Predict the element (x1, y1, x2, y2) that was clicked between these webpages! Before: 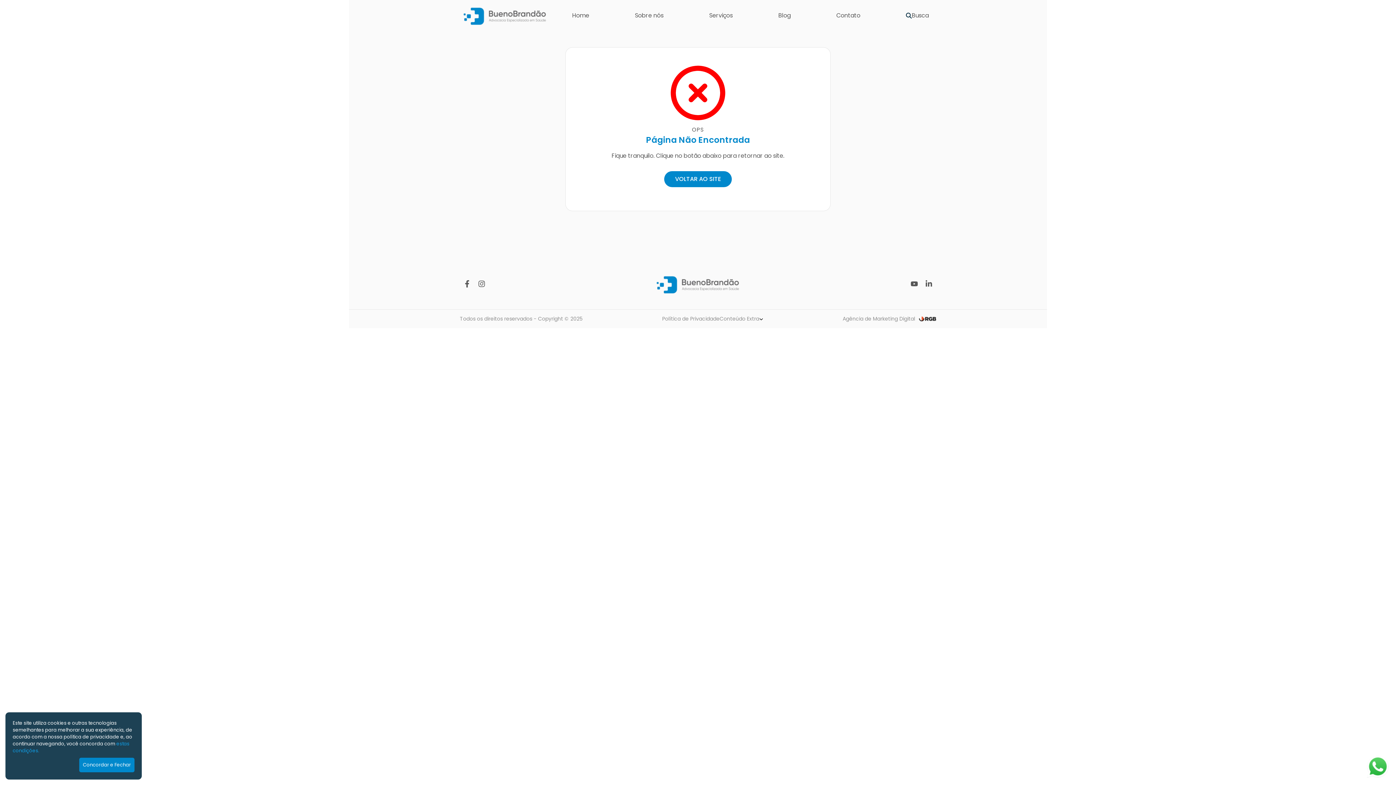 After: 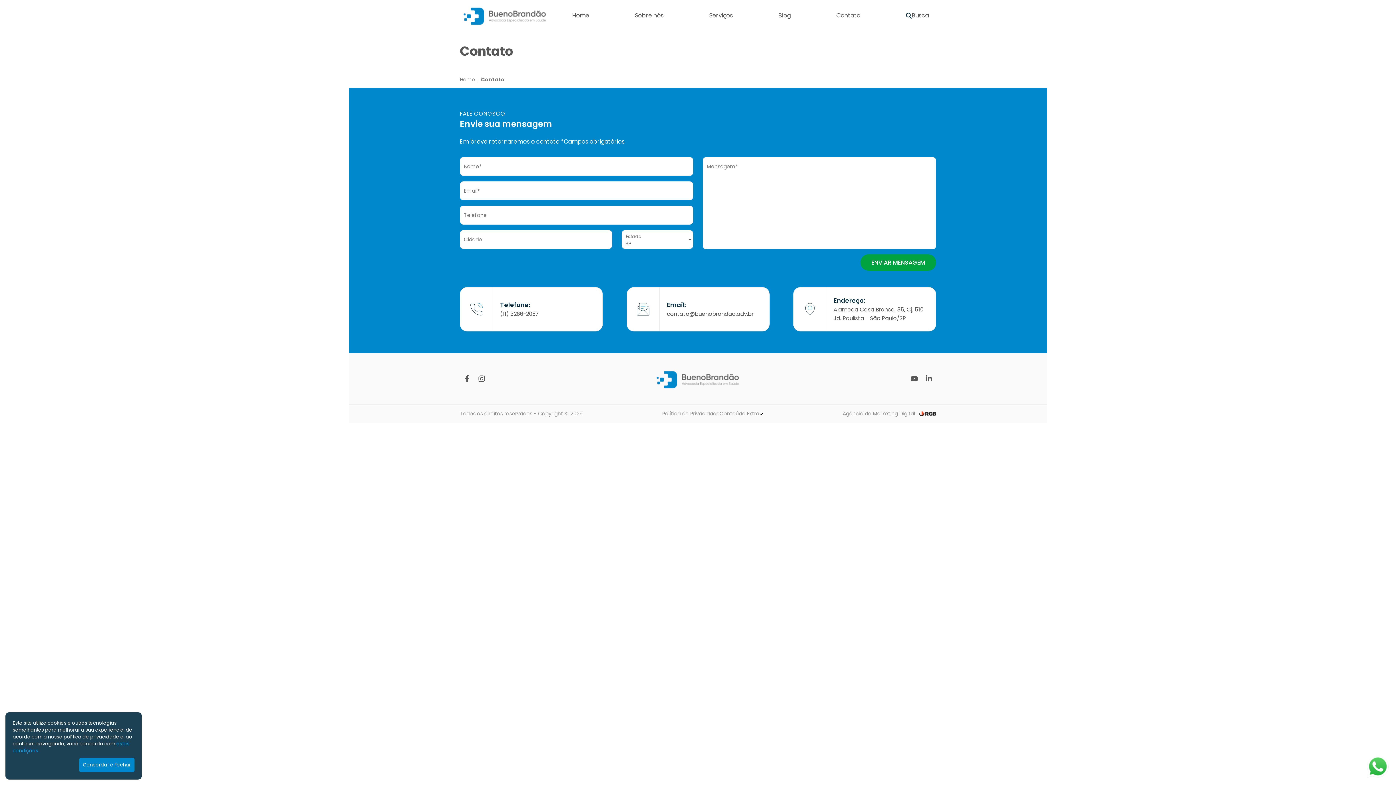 Action: label: Contato bbox: (829, 0, 867, 30)